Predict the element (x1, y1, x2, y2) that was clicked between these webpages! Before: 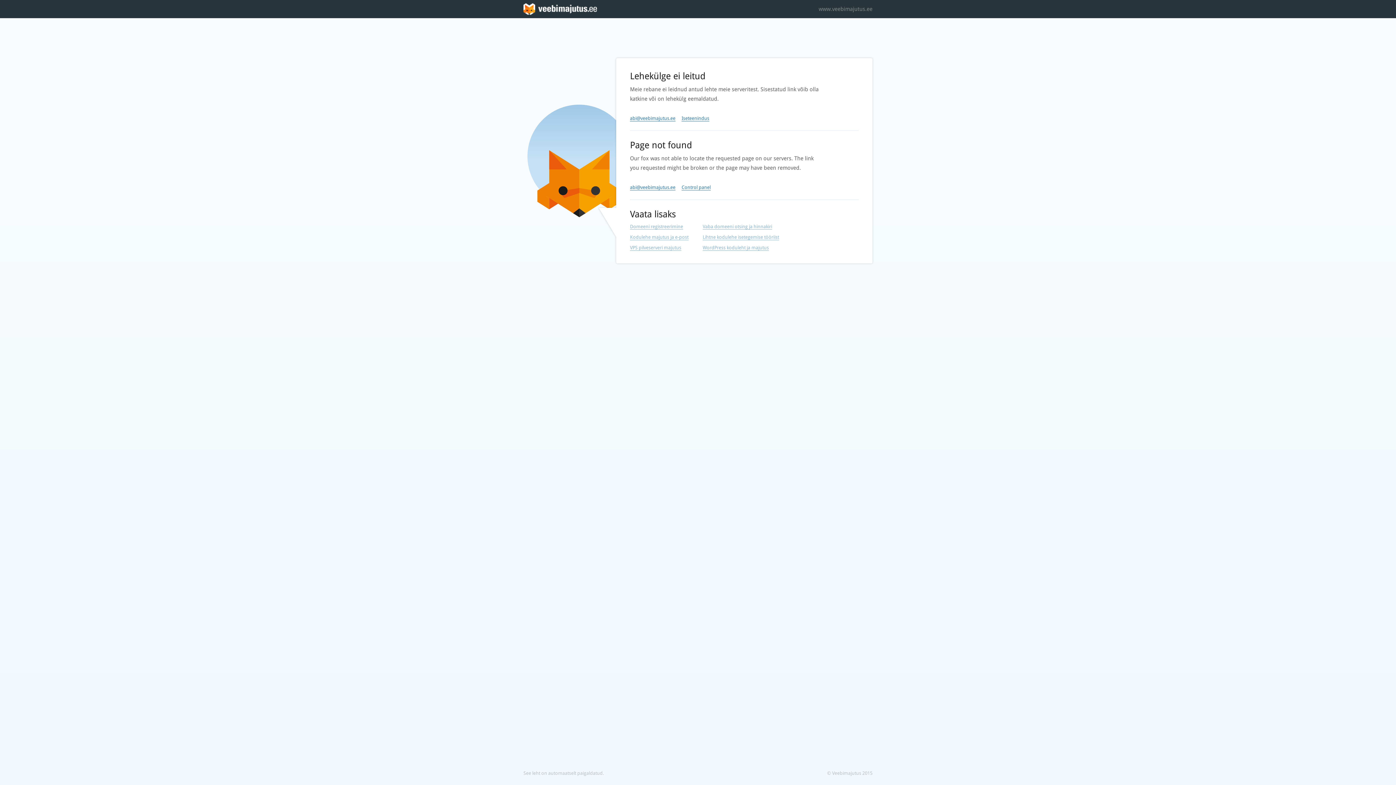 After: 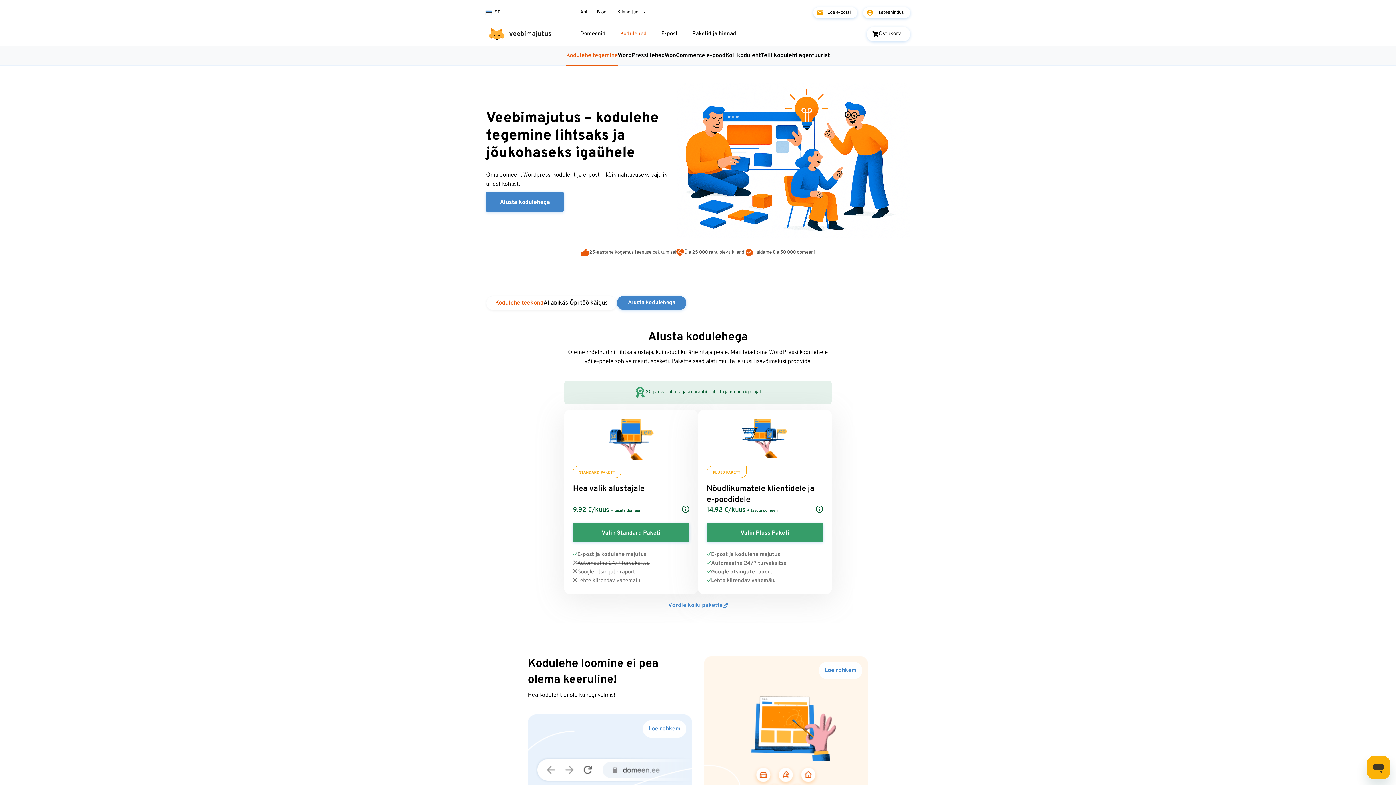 Action: label: Lihtne kodulehe isetegemise tööriist bbox: (702, 234, 779, 240)